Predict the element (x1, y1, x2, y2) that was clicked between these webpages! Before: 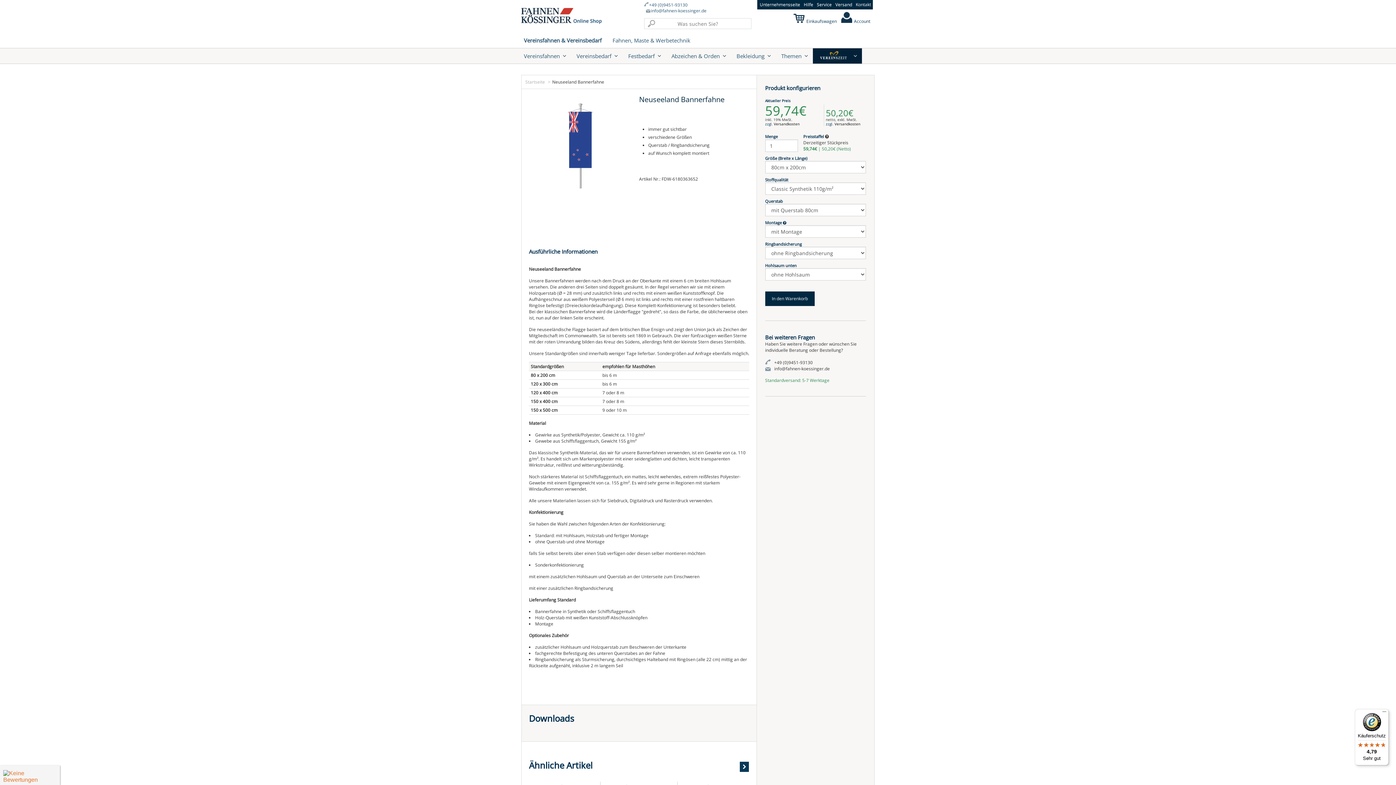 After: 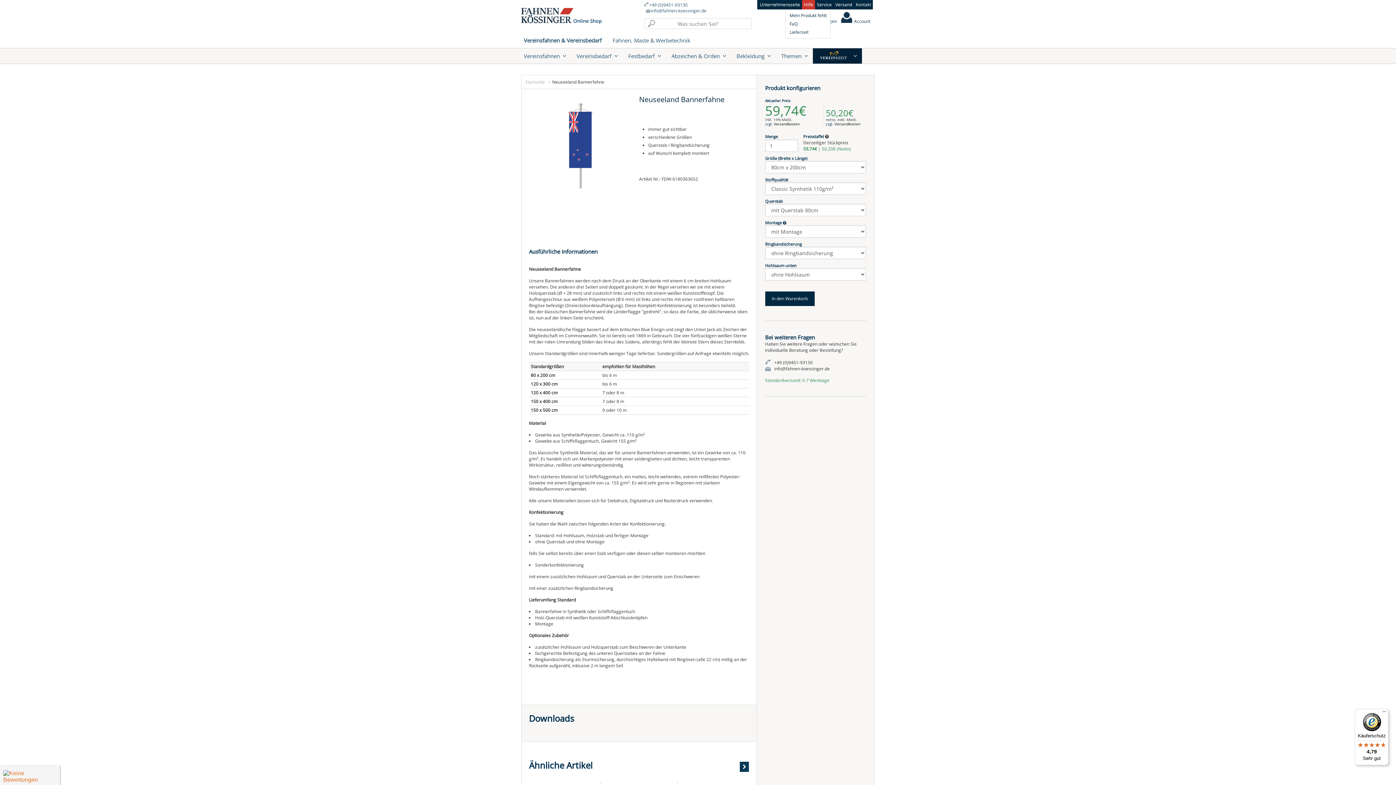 Action: bbox: (802, 1, 815, 8) label: Hilfe